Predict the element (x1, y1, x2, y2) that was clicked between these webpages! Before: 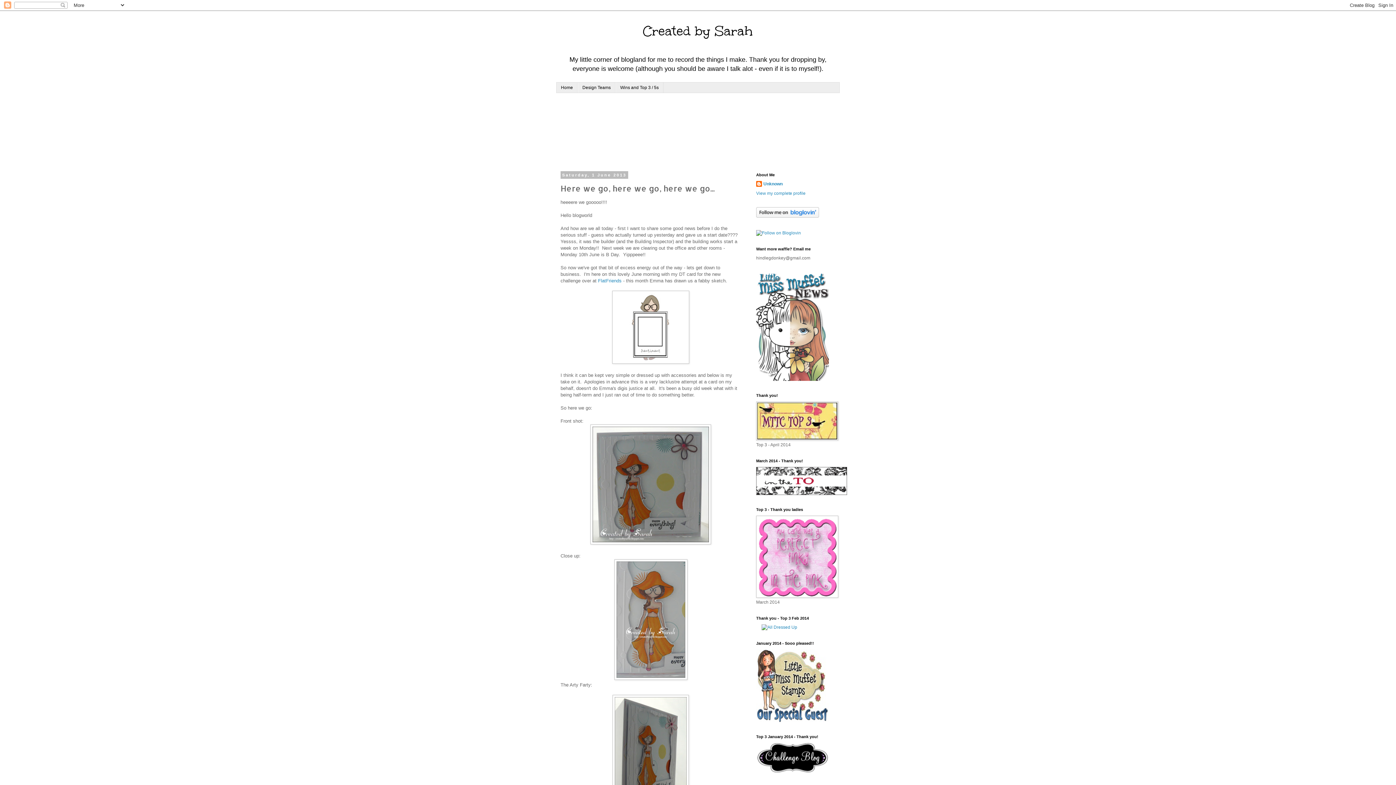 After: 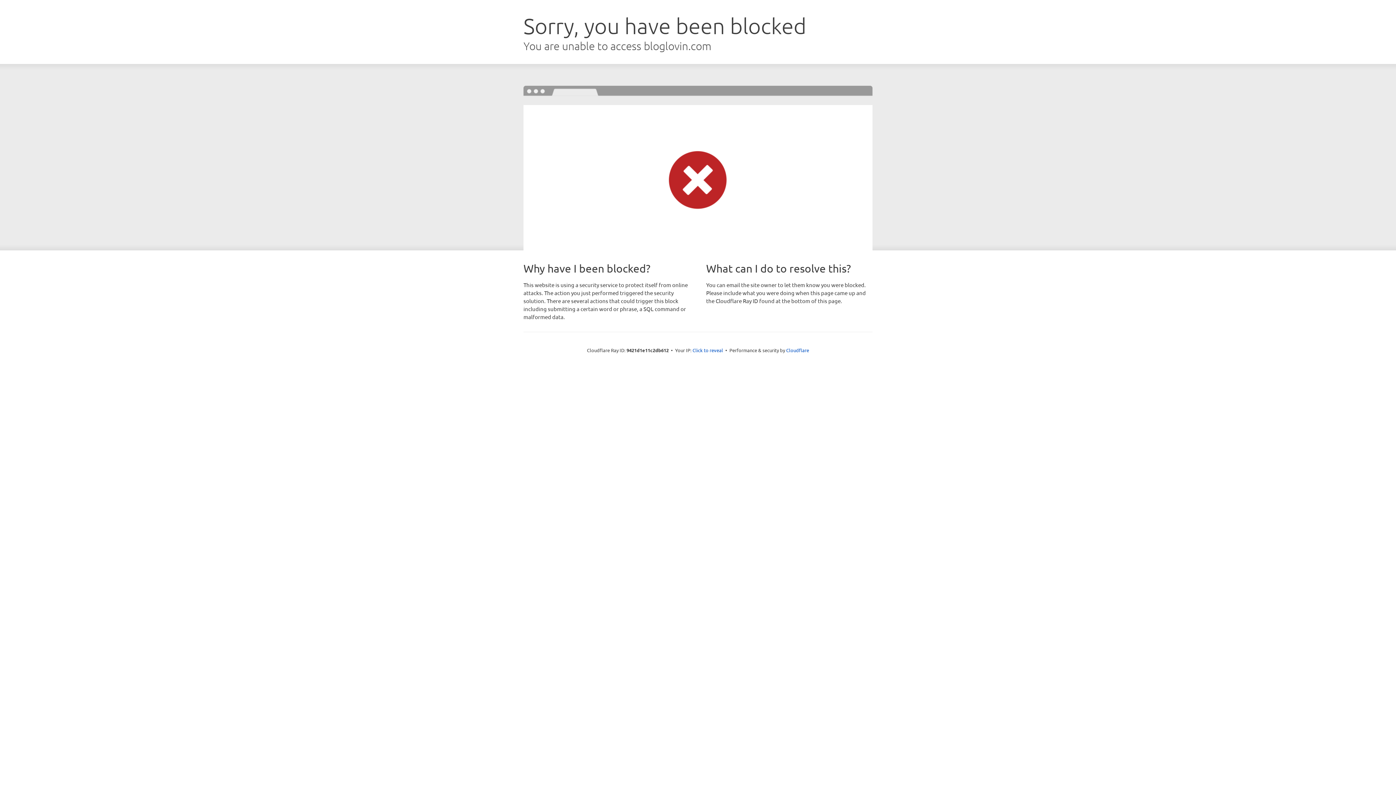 Action: bbox: (756, 230, 801, 235)